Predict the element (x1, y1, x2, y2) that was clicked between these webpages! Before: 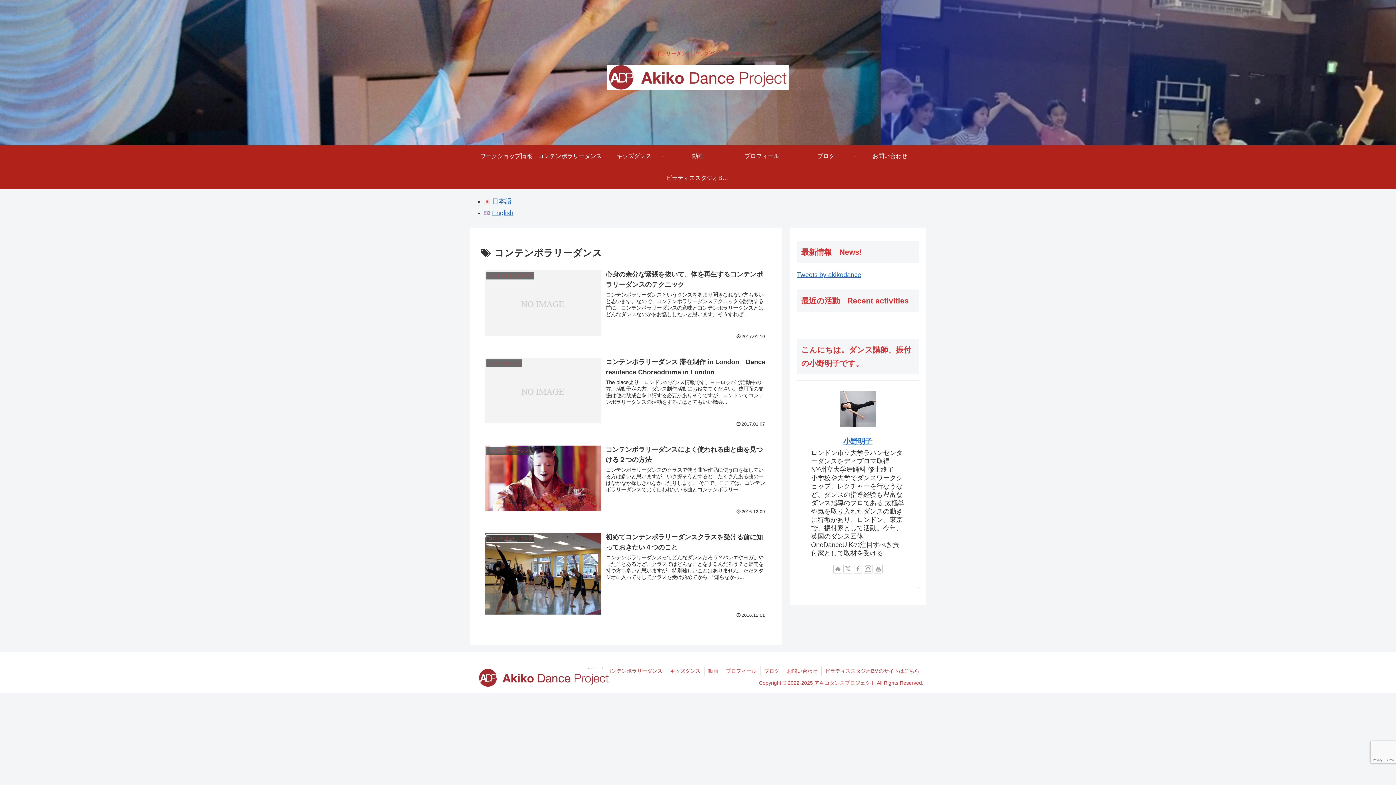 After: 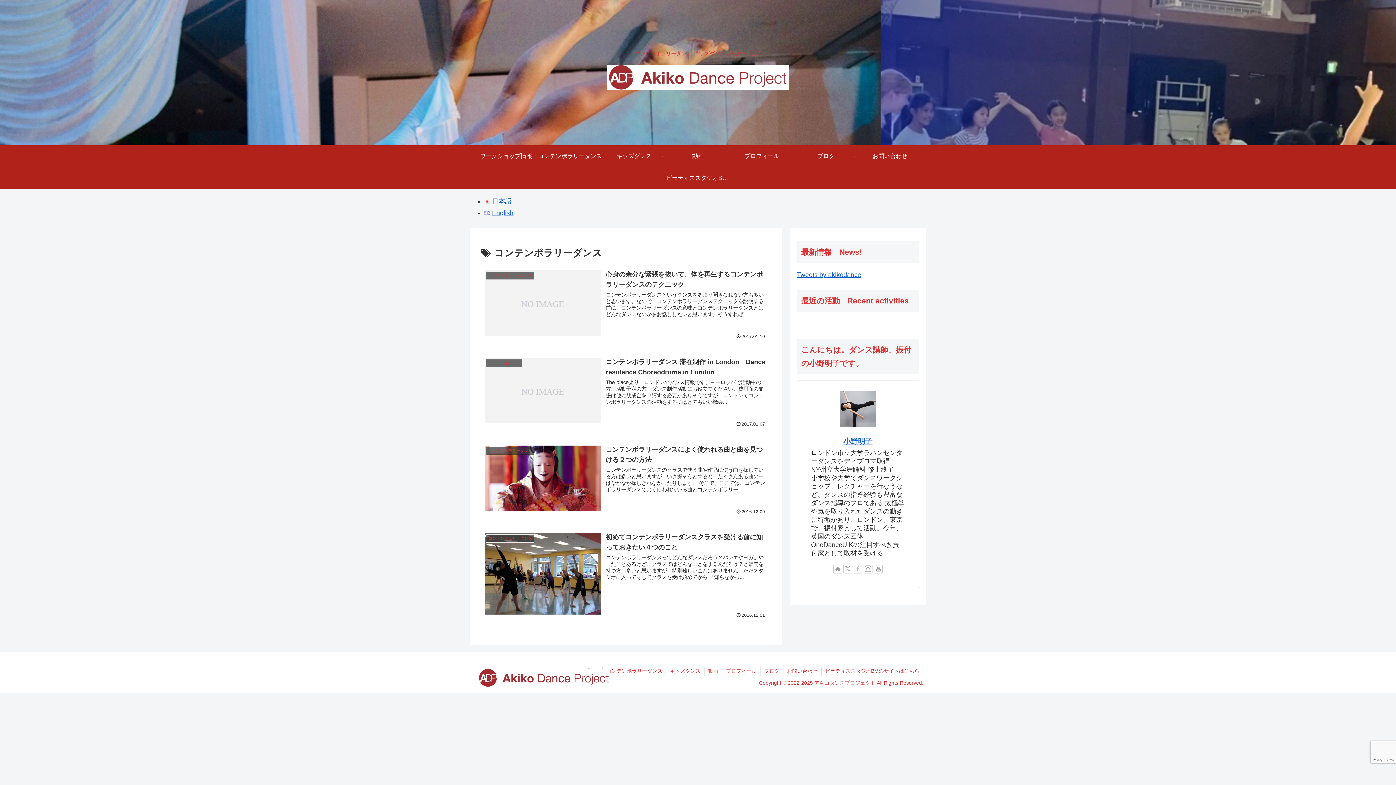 Action: label: Facebookをフォロー bbox: (853, 565, 862, 573)